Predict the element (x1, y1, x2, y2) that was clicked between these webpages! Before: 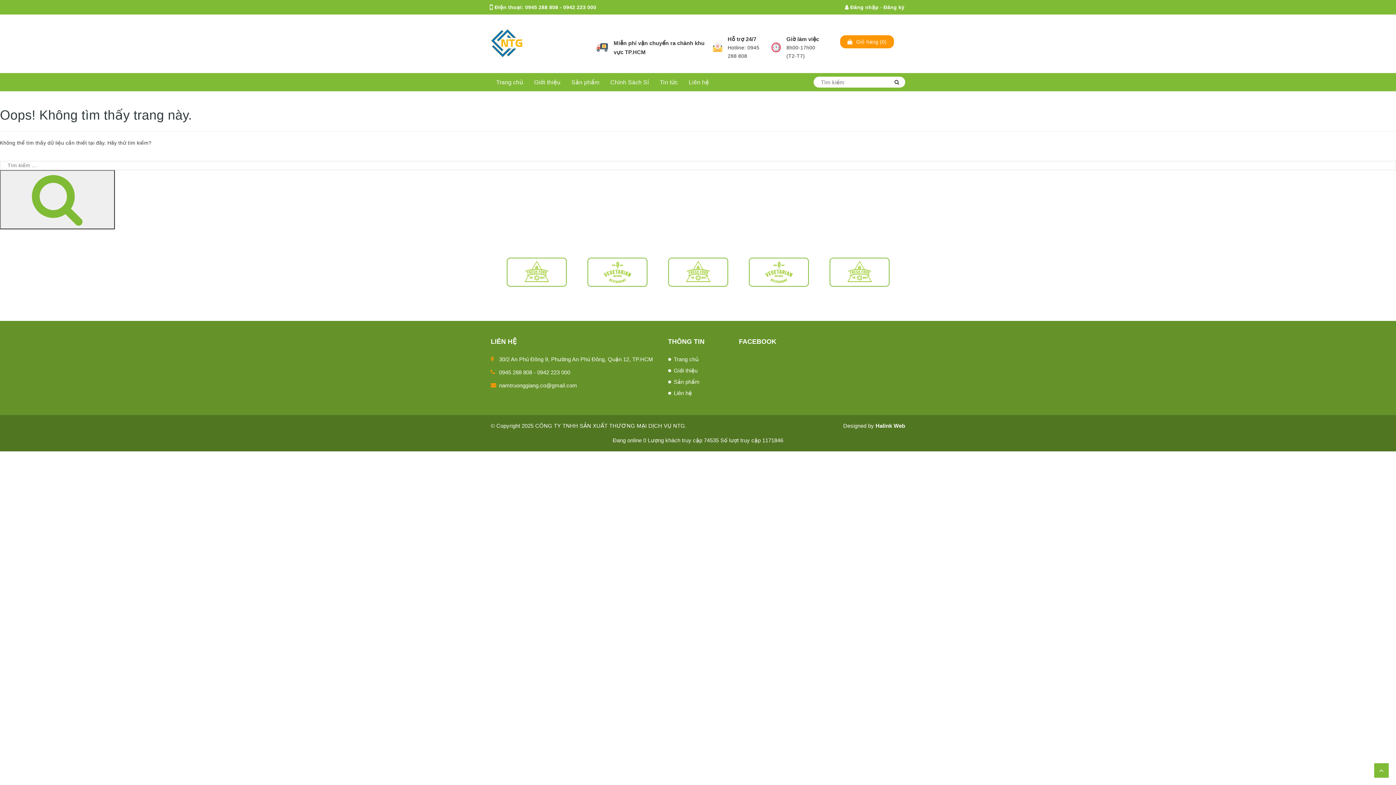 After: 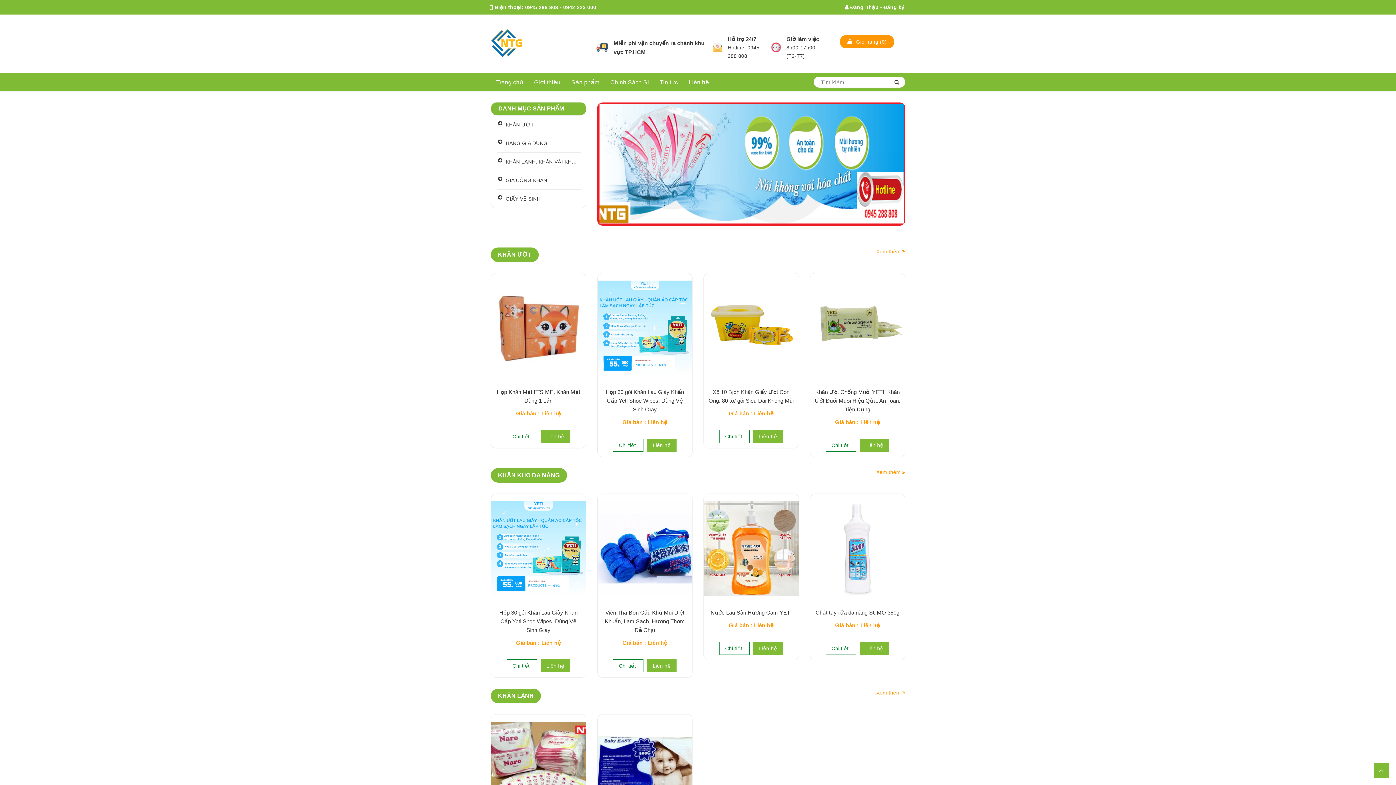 Action: bbox: (490, 73, 528, 91) label: Trang chủ